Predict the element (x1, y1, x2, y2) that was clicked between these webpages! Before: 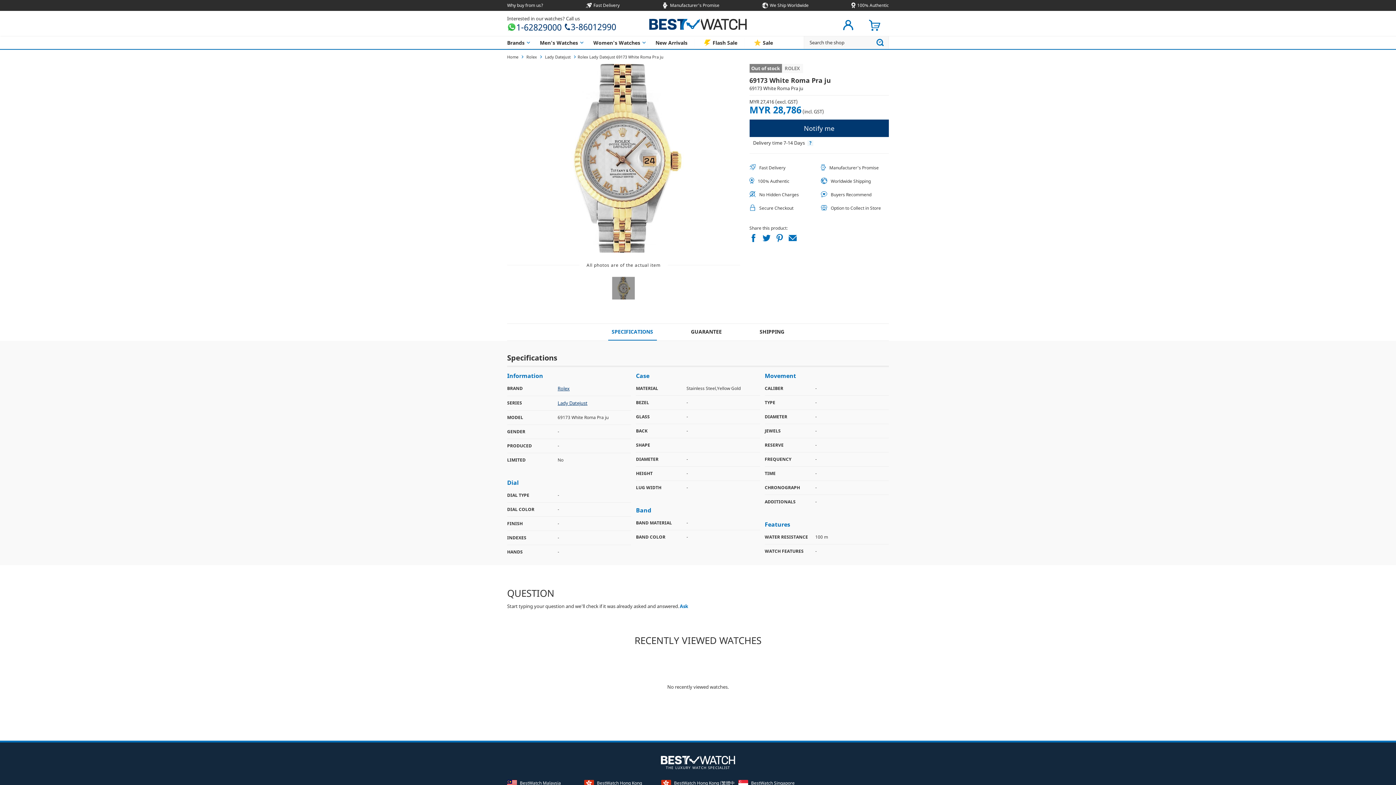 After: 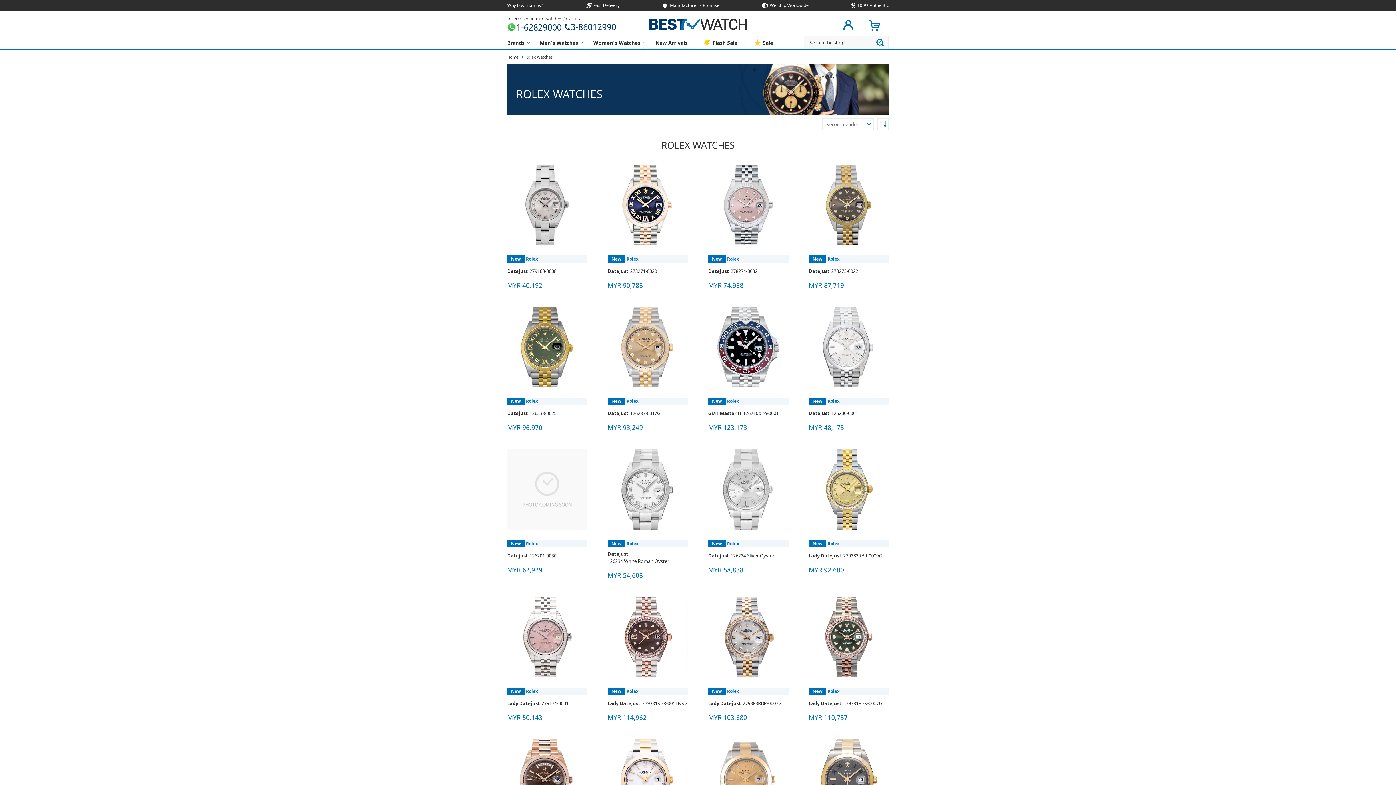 Action: label: Rolex bbox: (557, 385, 569, 391)